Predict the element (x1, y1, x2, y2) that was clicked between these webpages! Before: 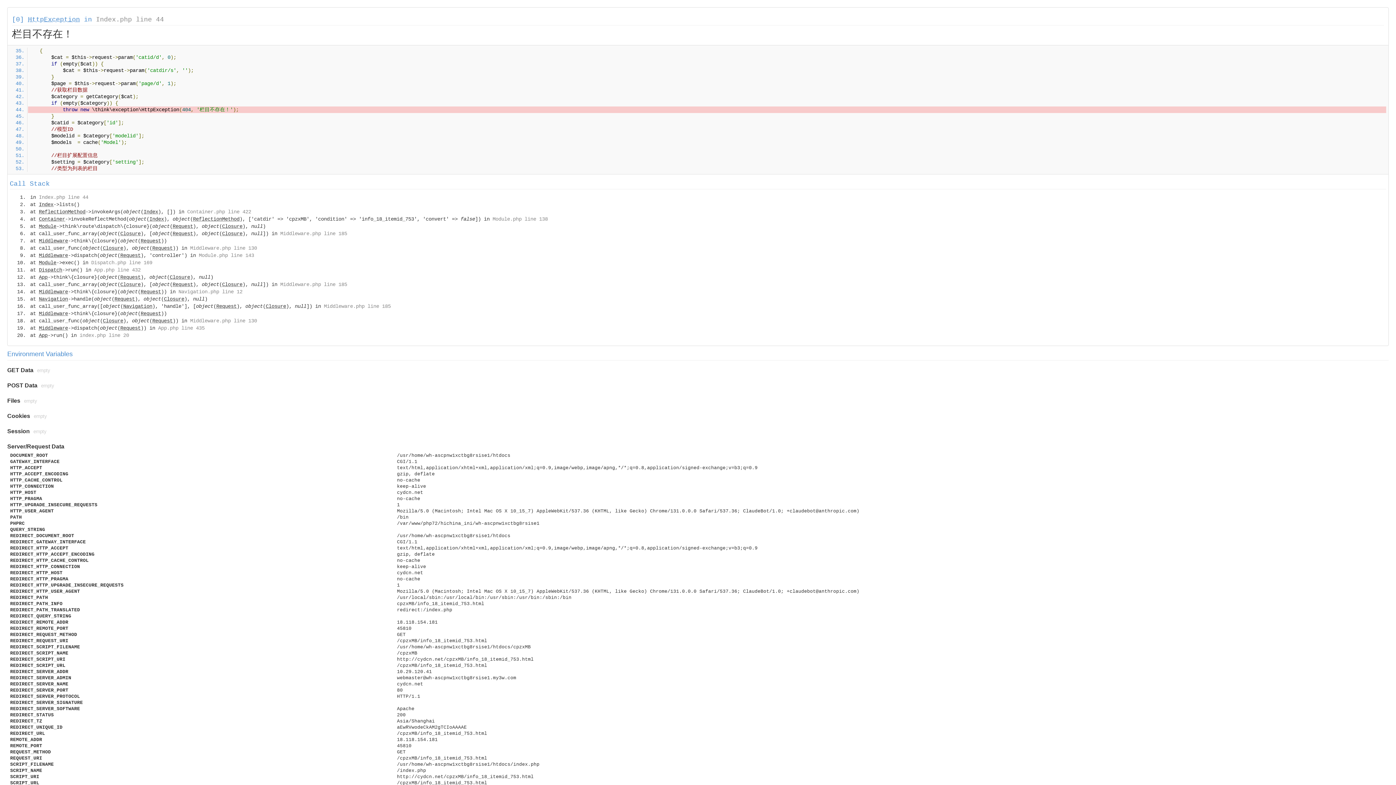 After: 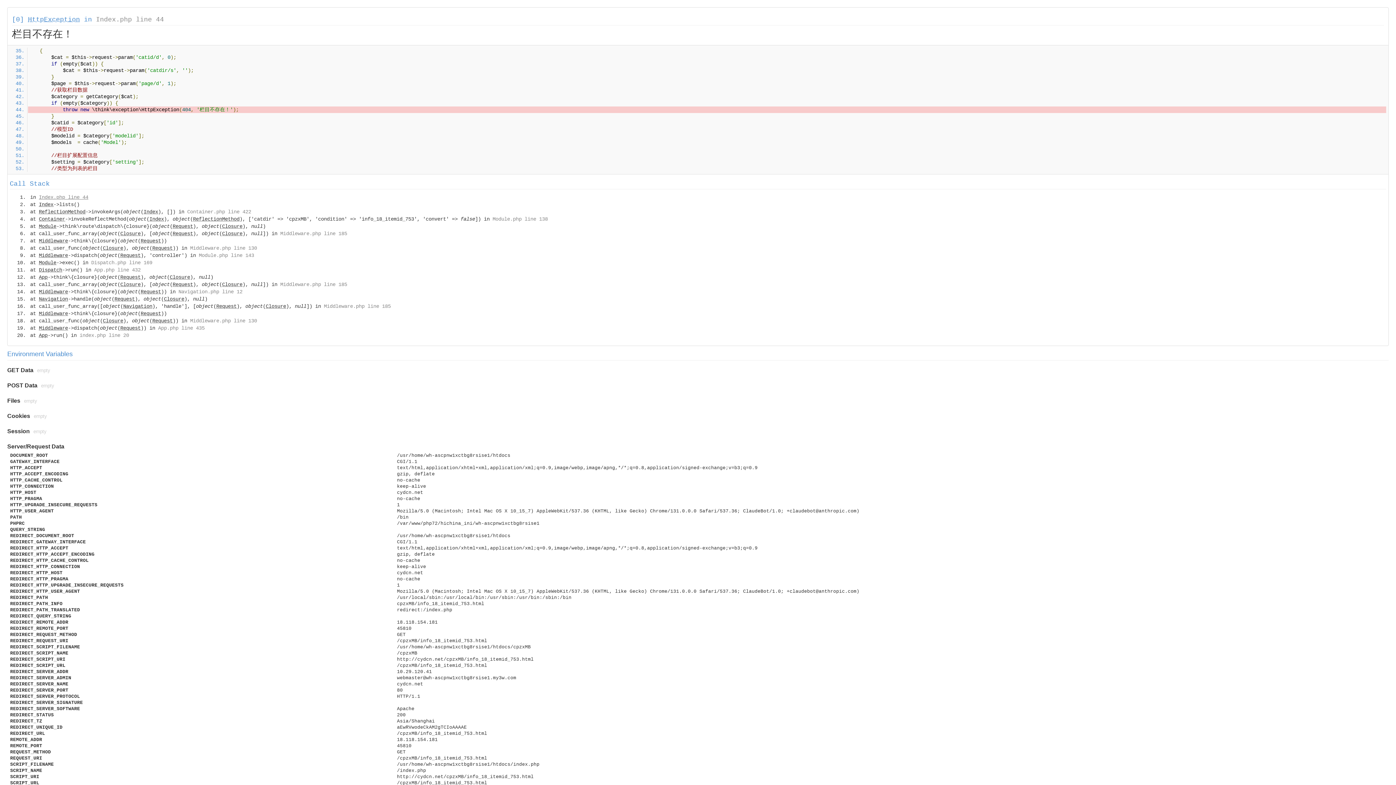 Action: bbox: (38, 194, 88, 200) label: Index.php line 44